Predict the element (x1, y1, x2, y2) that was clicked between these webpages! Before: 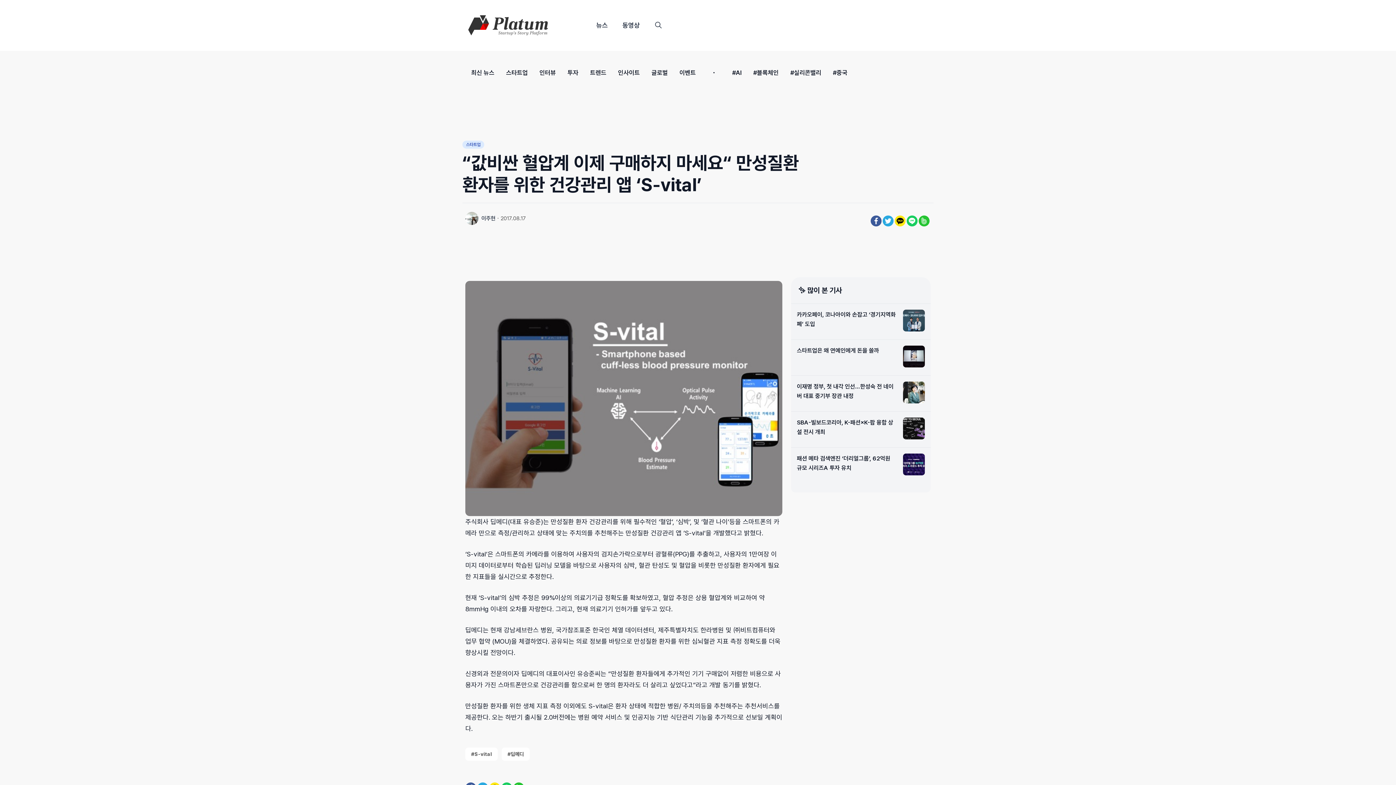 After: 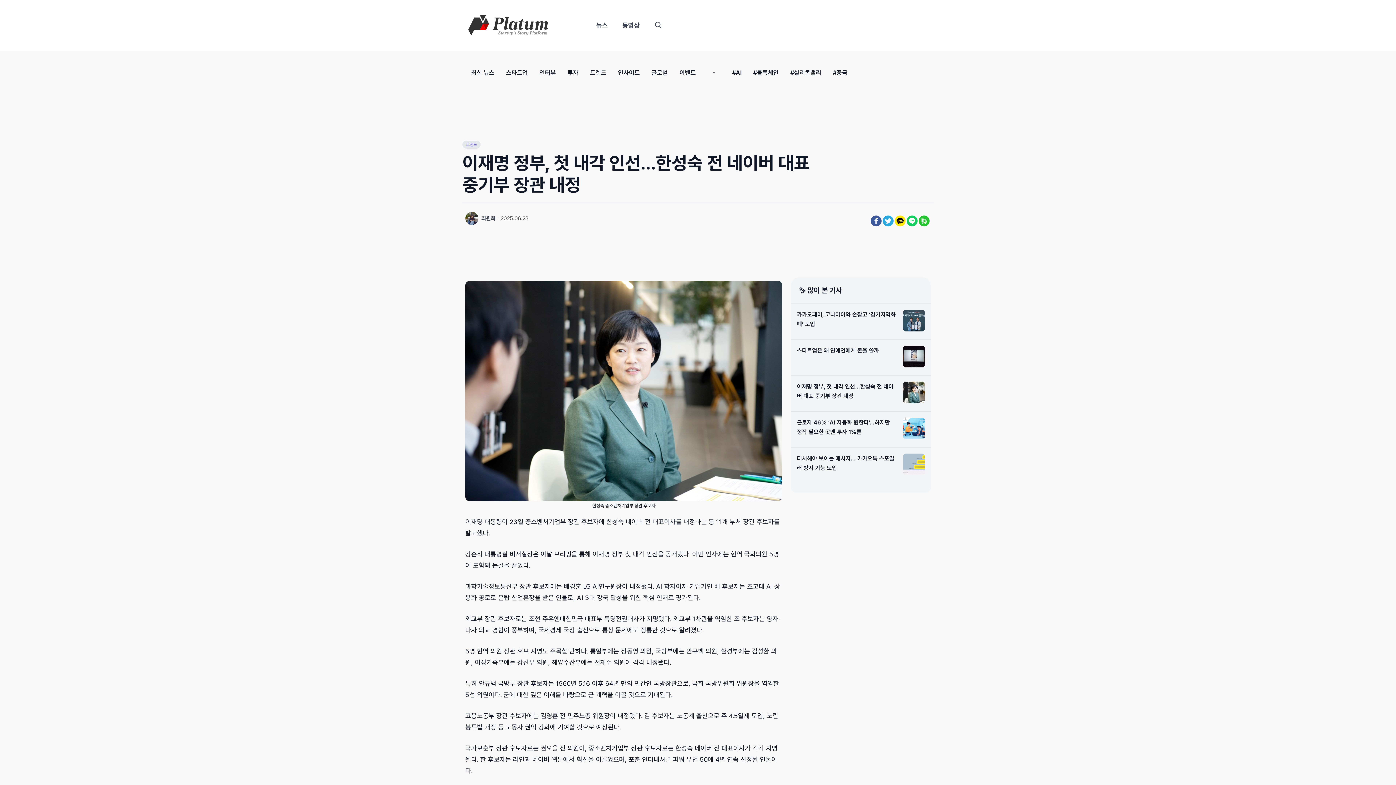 Action: bbox: (903, 381, 925, 405)